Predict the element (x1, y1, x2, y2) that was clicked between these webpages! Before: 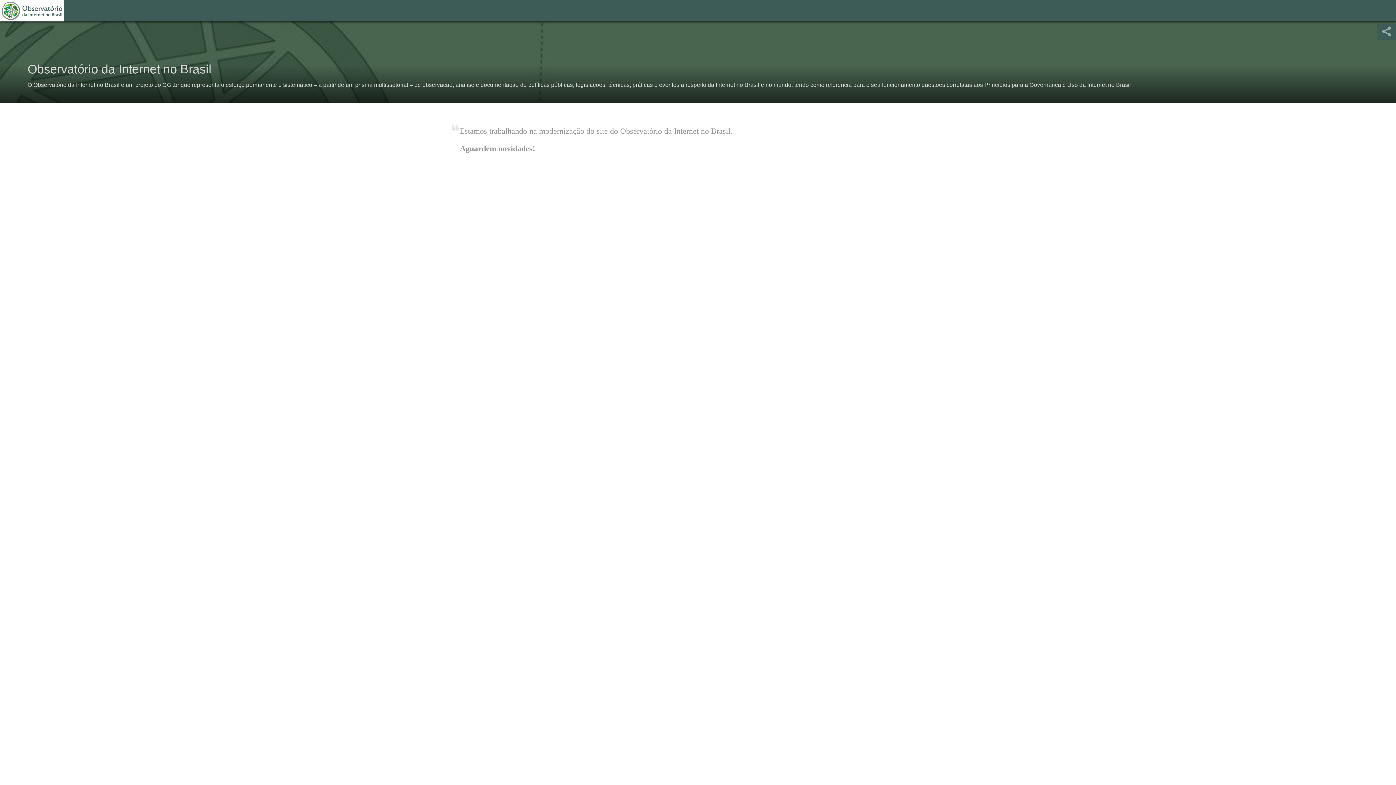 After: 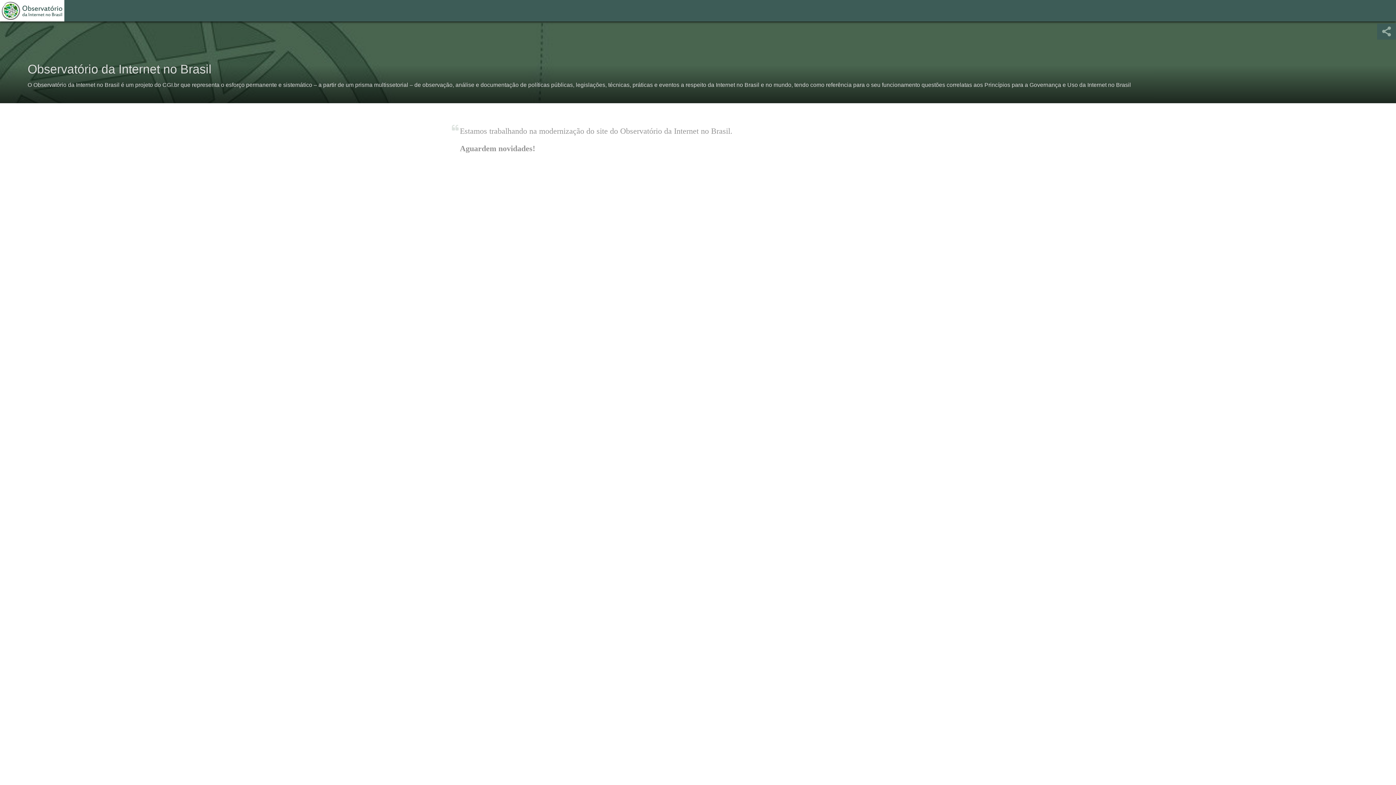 Action: bbox: (27, 62, 1424, 76) label: Observatório da Internet no Brasil